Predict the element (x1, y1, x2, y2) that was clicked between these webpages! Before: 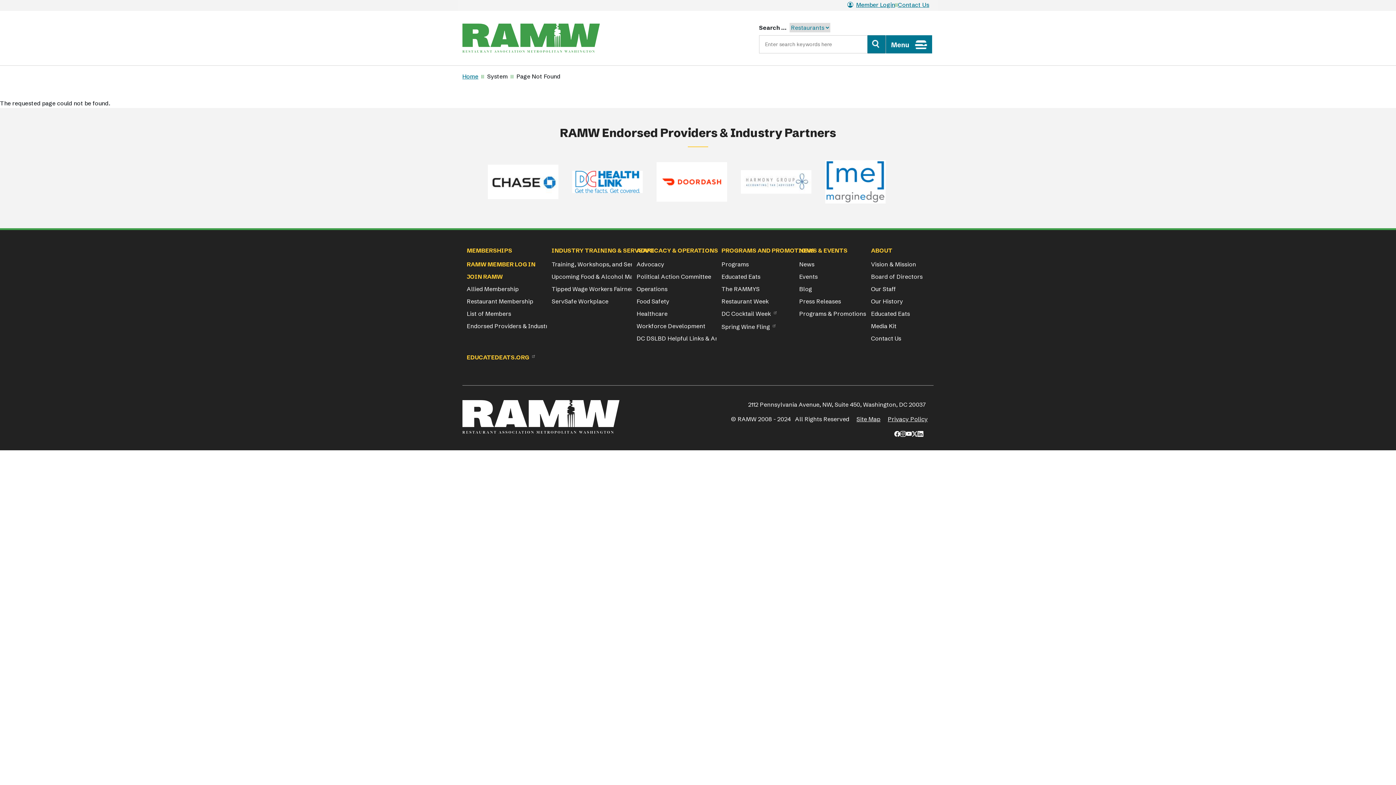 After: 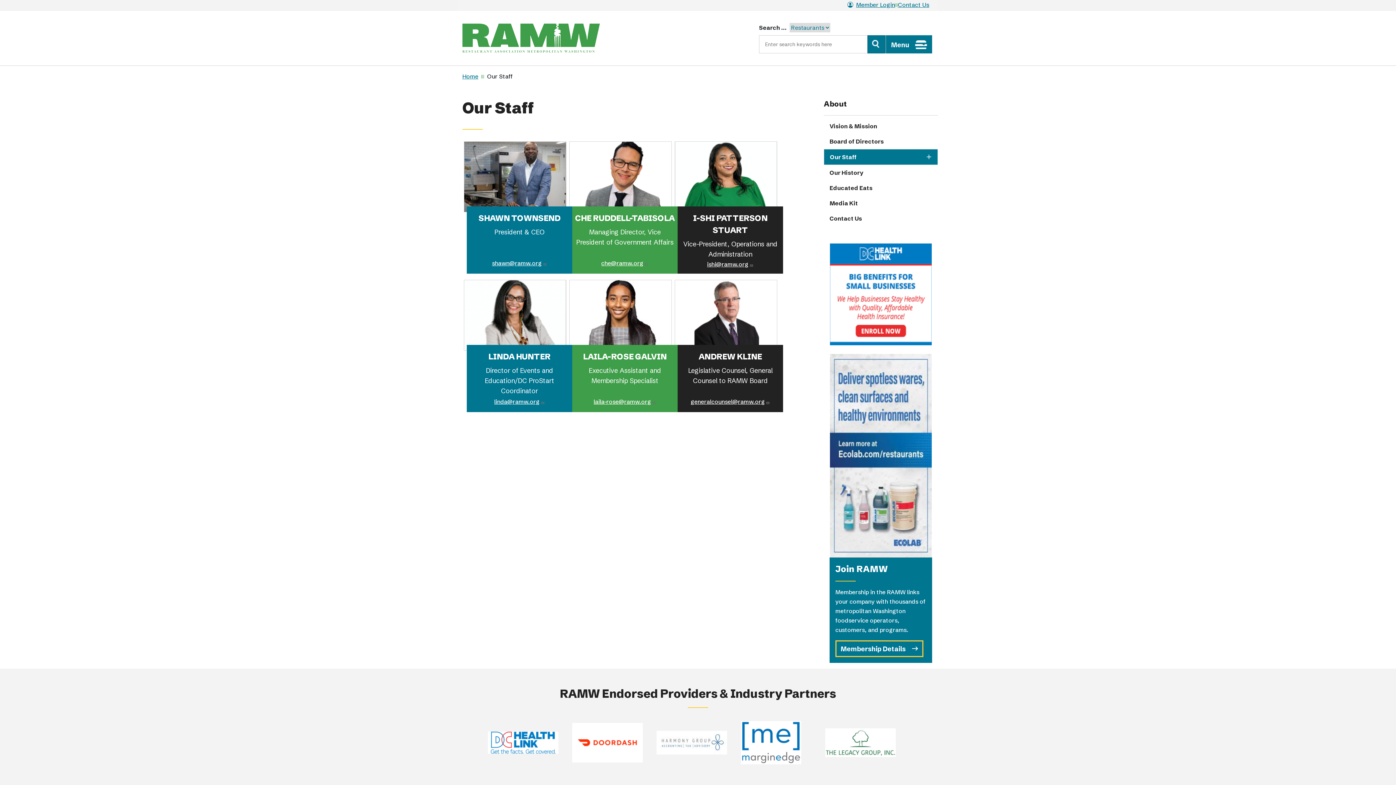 Action: label: Our Staff bbox: (871, 284, 895, 294)